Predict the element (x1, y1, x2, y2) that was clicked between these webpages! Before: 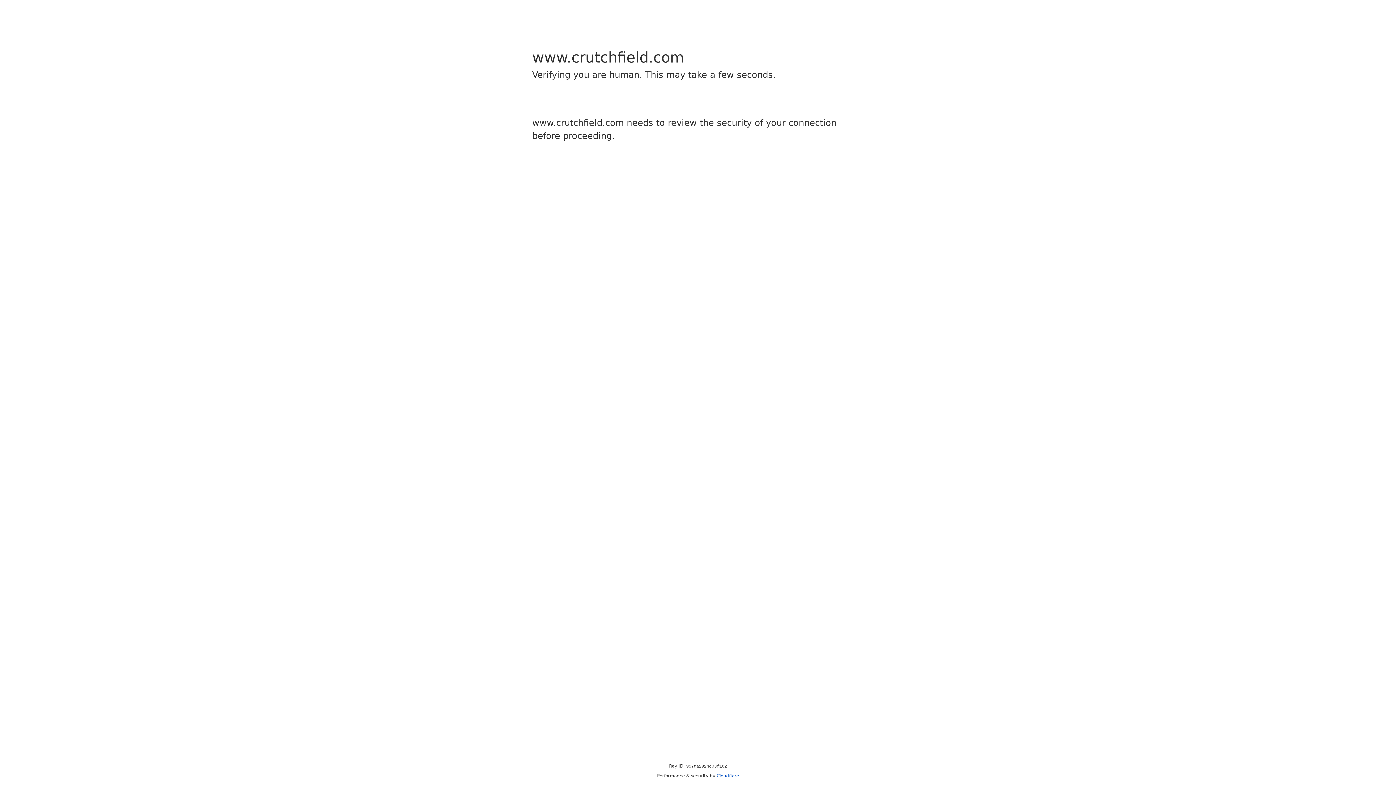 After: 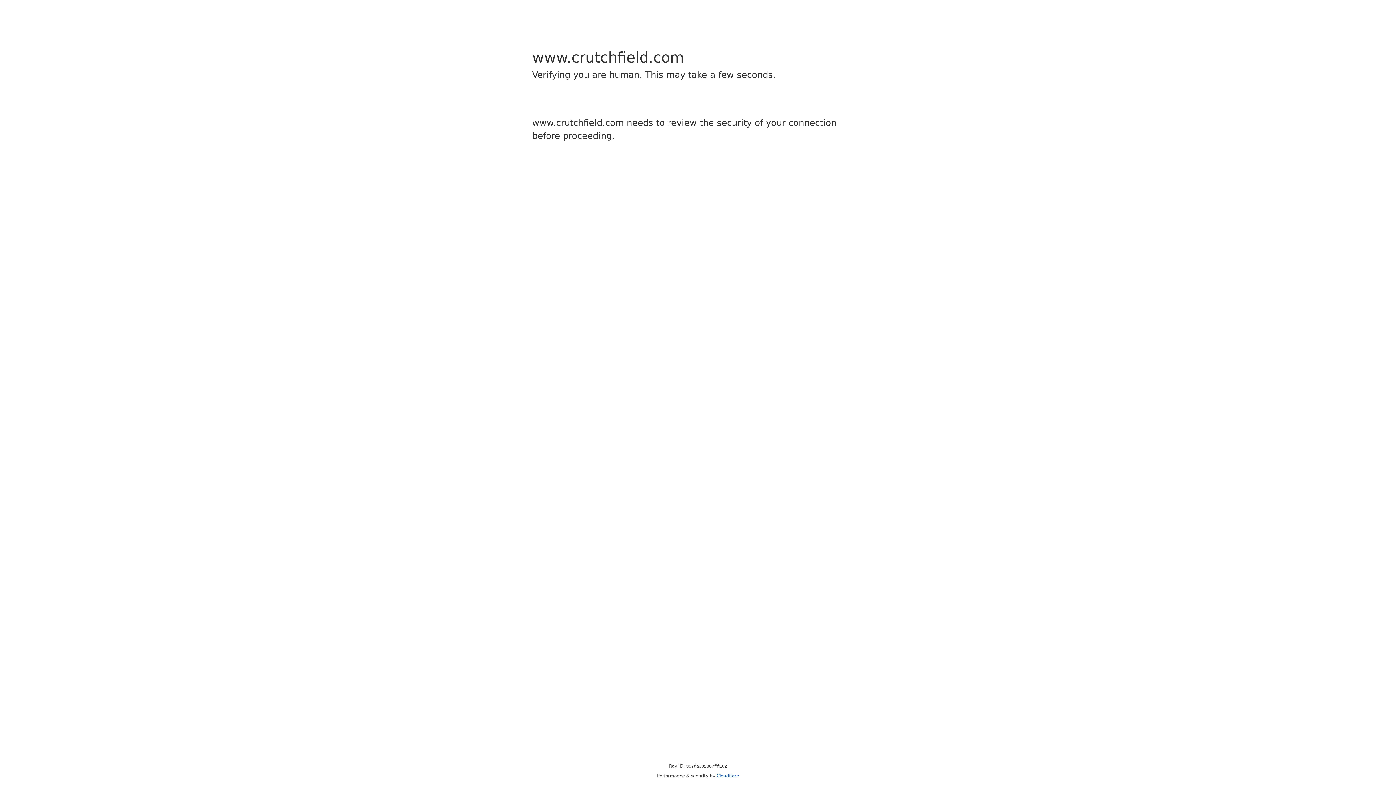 Action: label: Cloudflare bbox: (716, 773, 739, 778)